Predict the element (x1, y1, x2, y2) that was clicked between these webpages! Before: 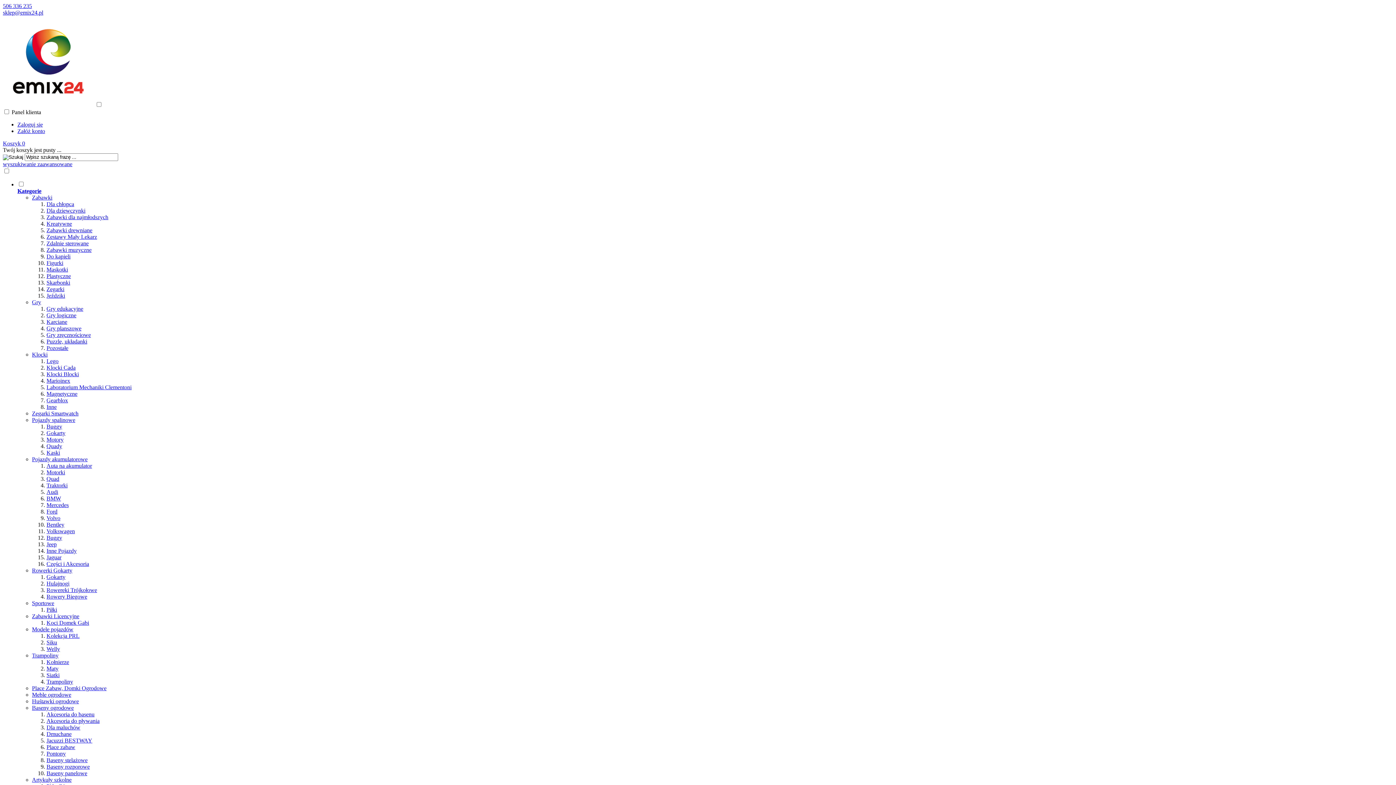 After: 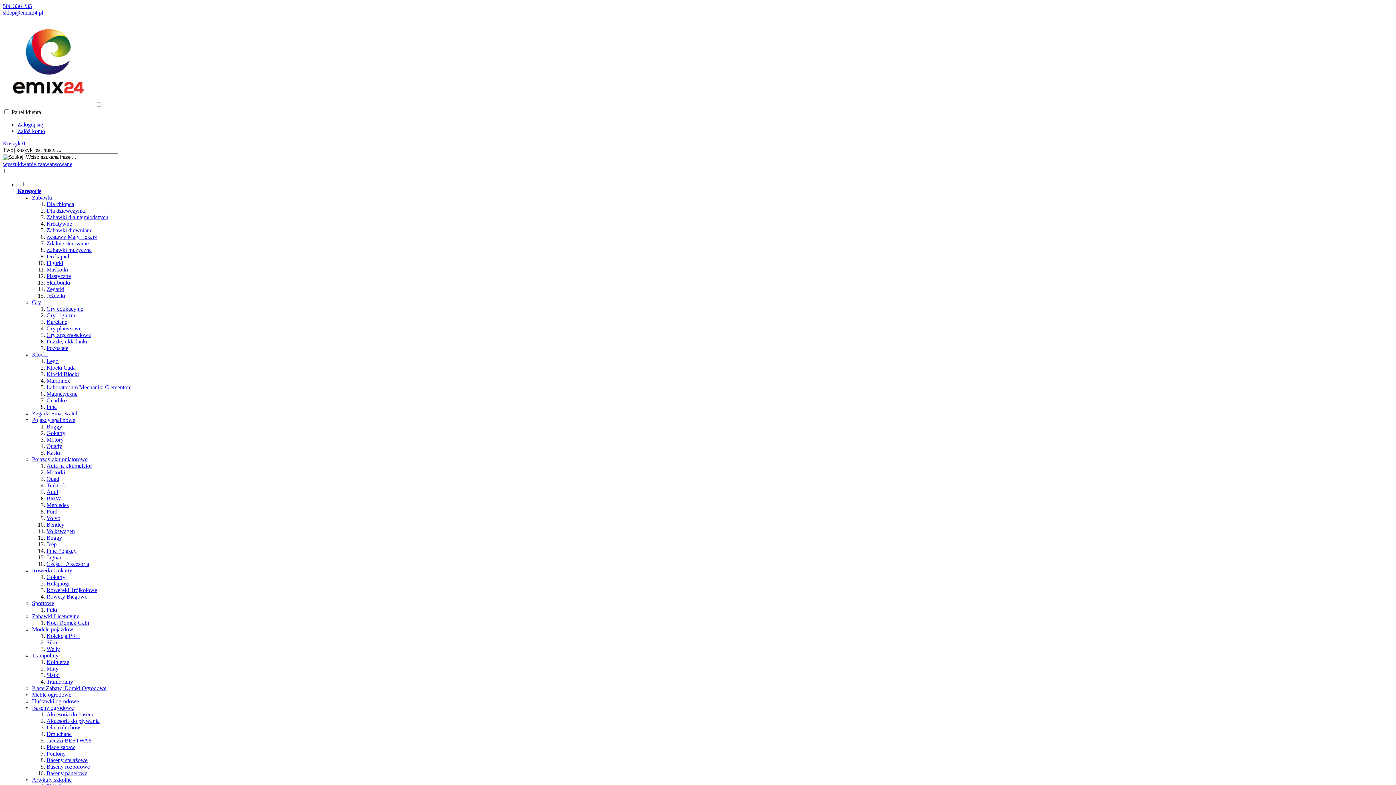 Action: label: Gry zręcznościowe bbox: (46, 332, 90, 338)